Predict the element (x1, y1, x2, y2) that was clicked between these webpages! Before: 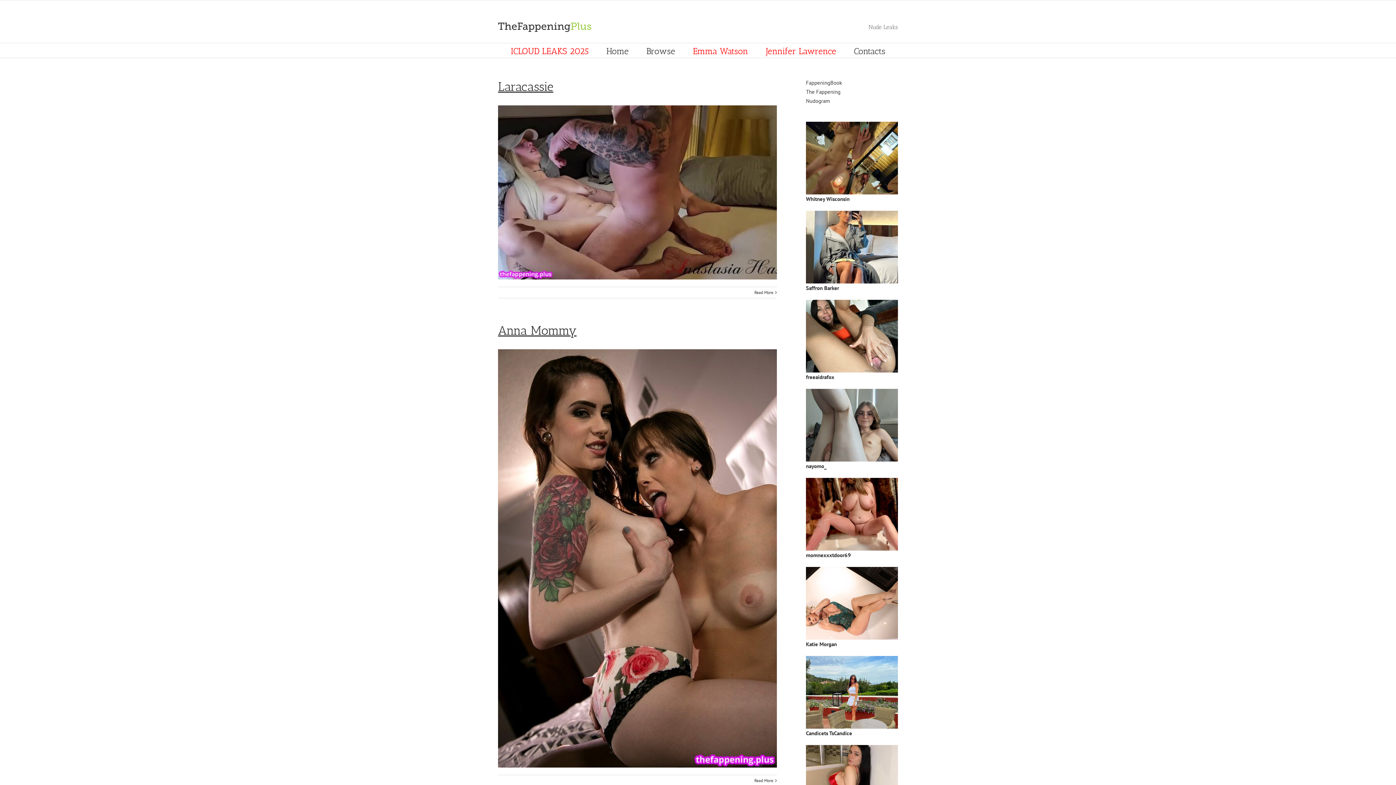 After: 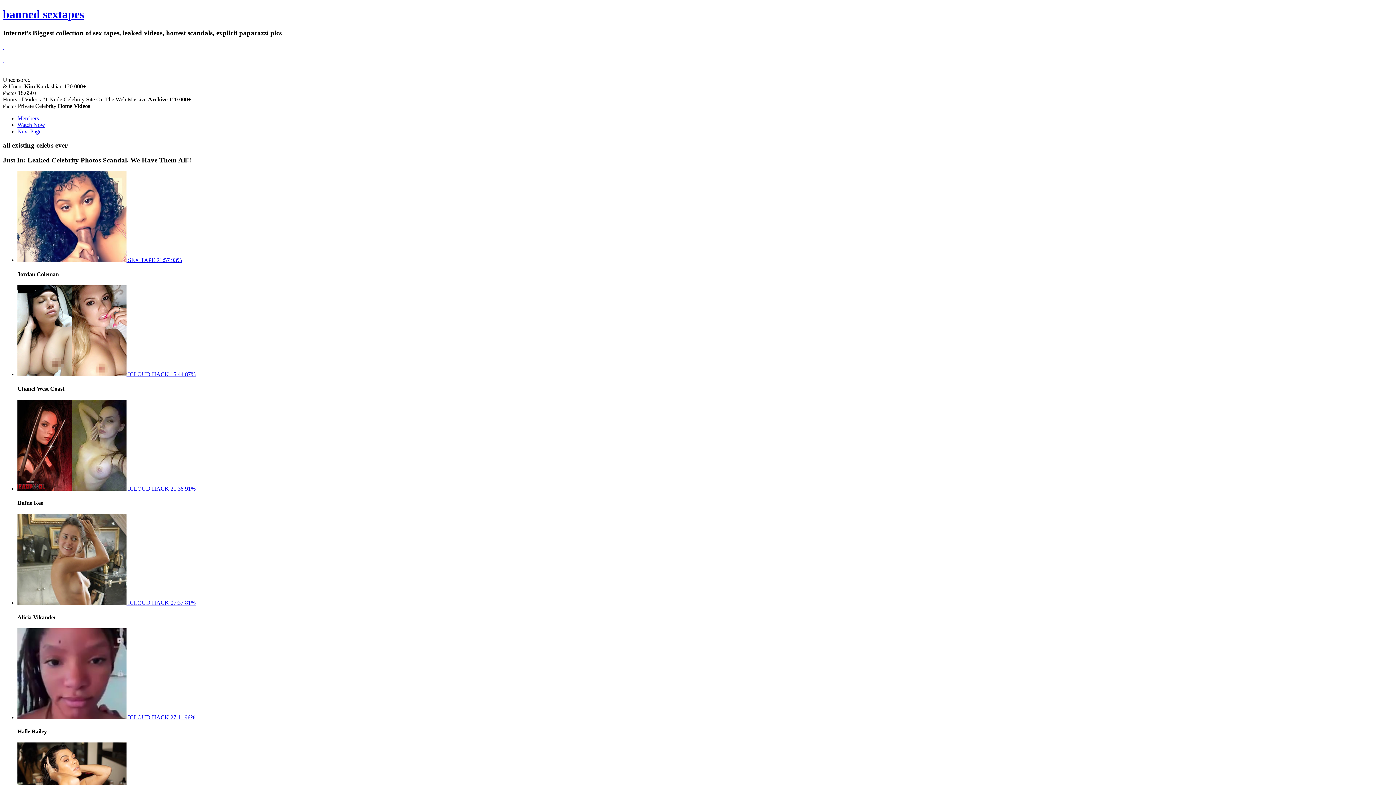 Action: label: Jennifer Lawrence bbox: (766, 43, 836, 57)